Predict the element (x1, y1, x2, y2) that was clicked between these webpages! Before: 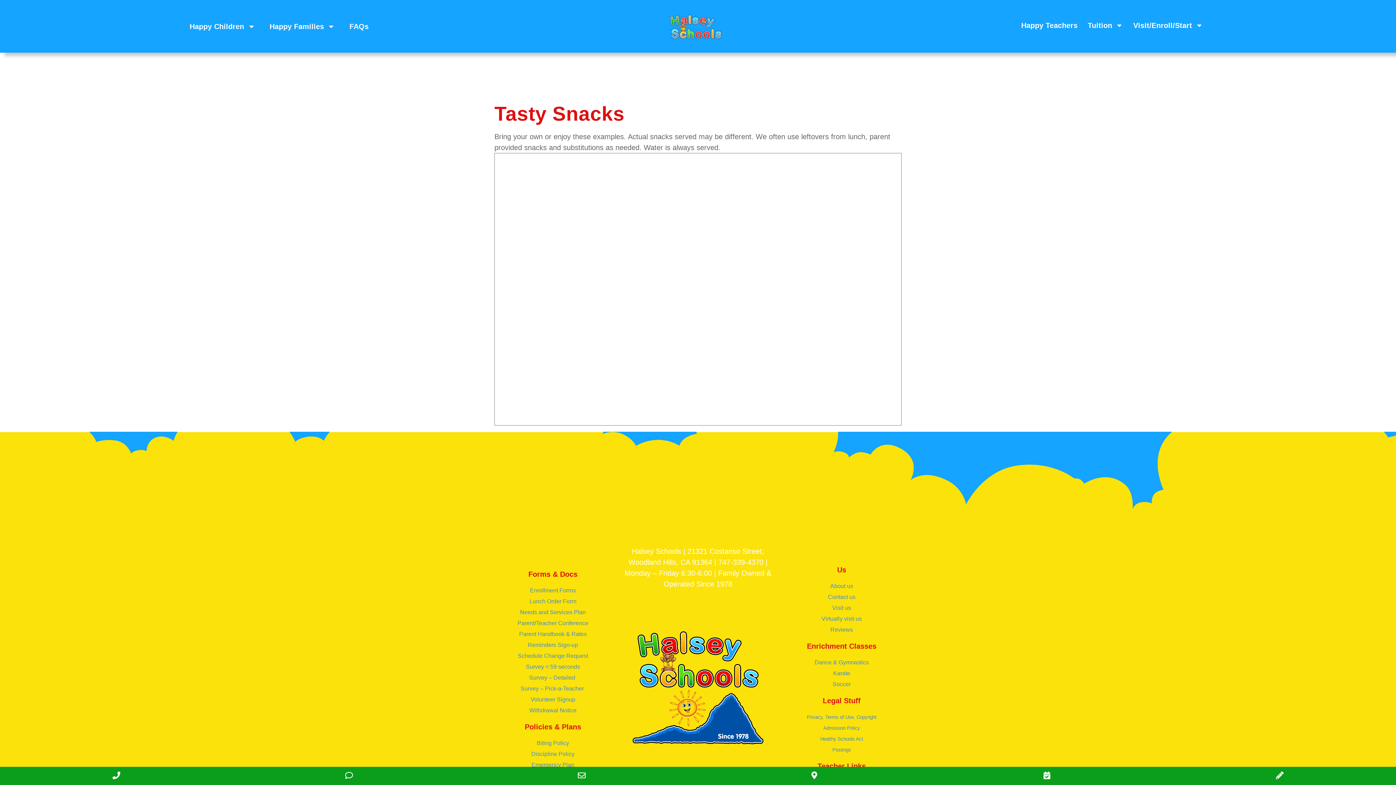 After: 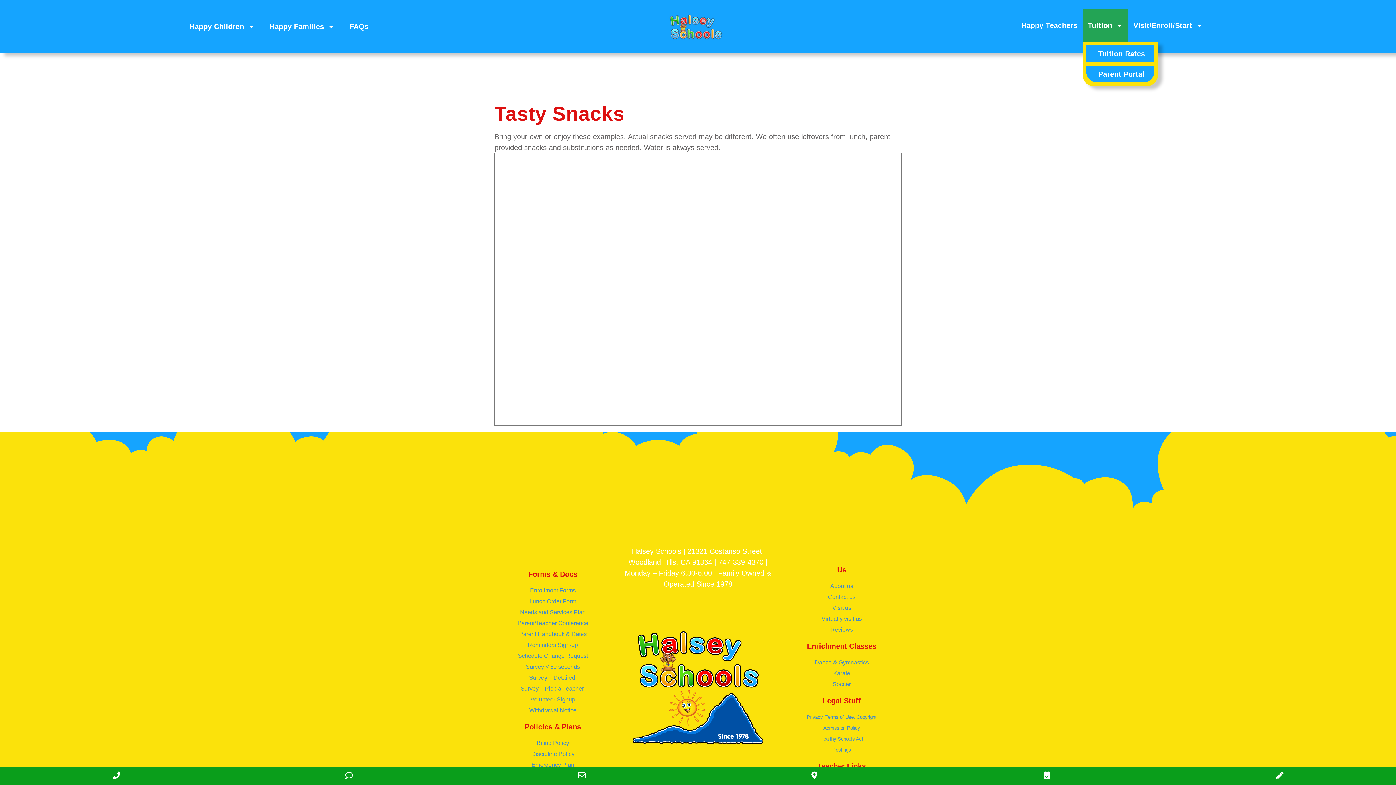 Action: bbox: (1082, 9, 1128, 41) label: Tuition